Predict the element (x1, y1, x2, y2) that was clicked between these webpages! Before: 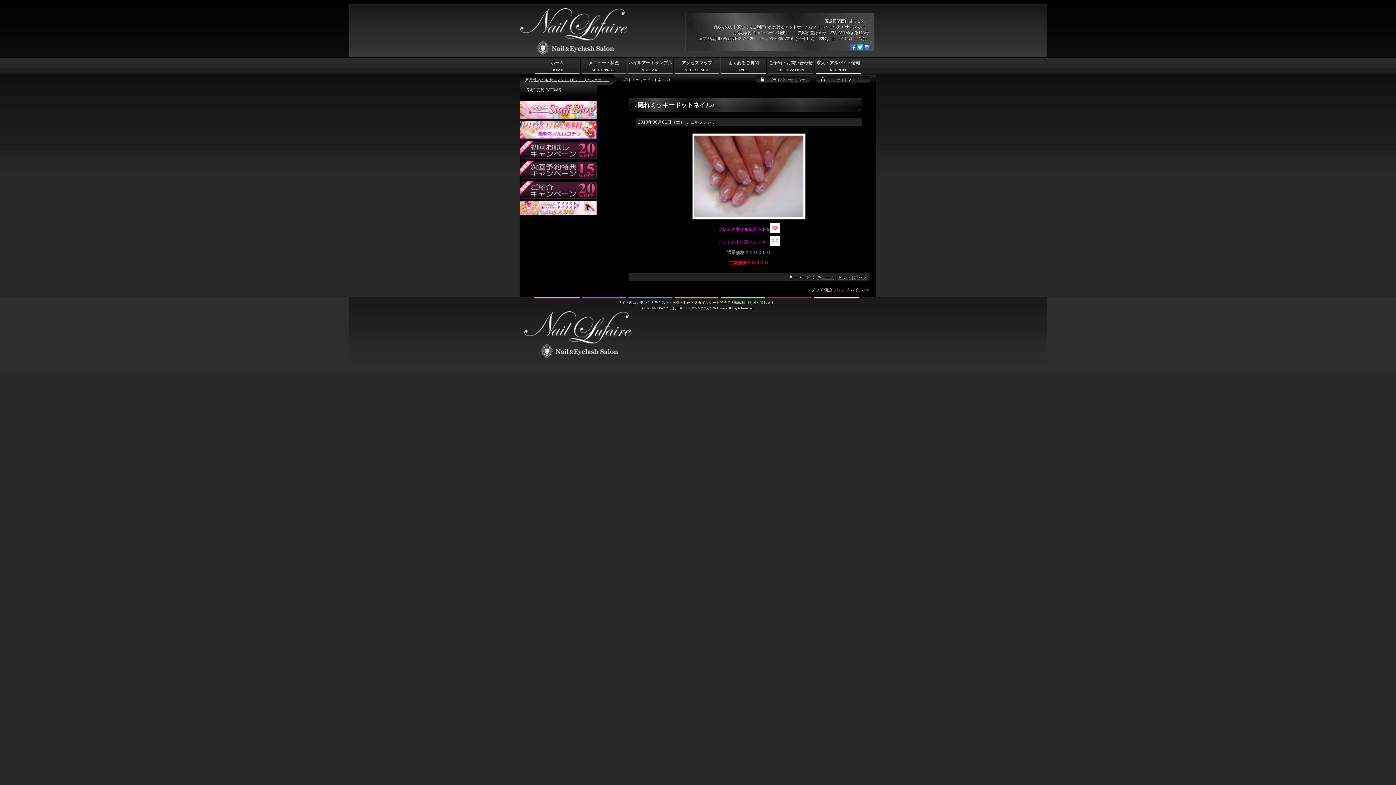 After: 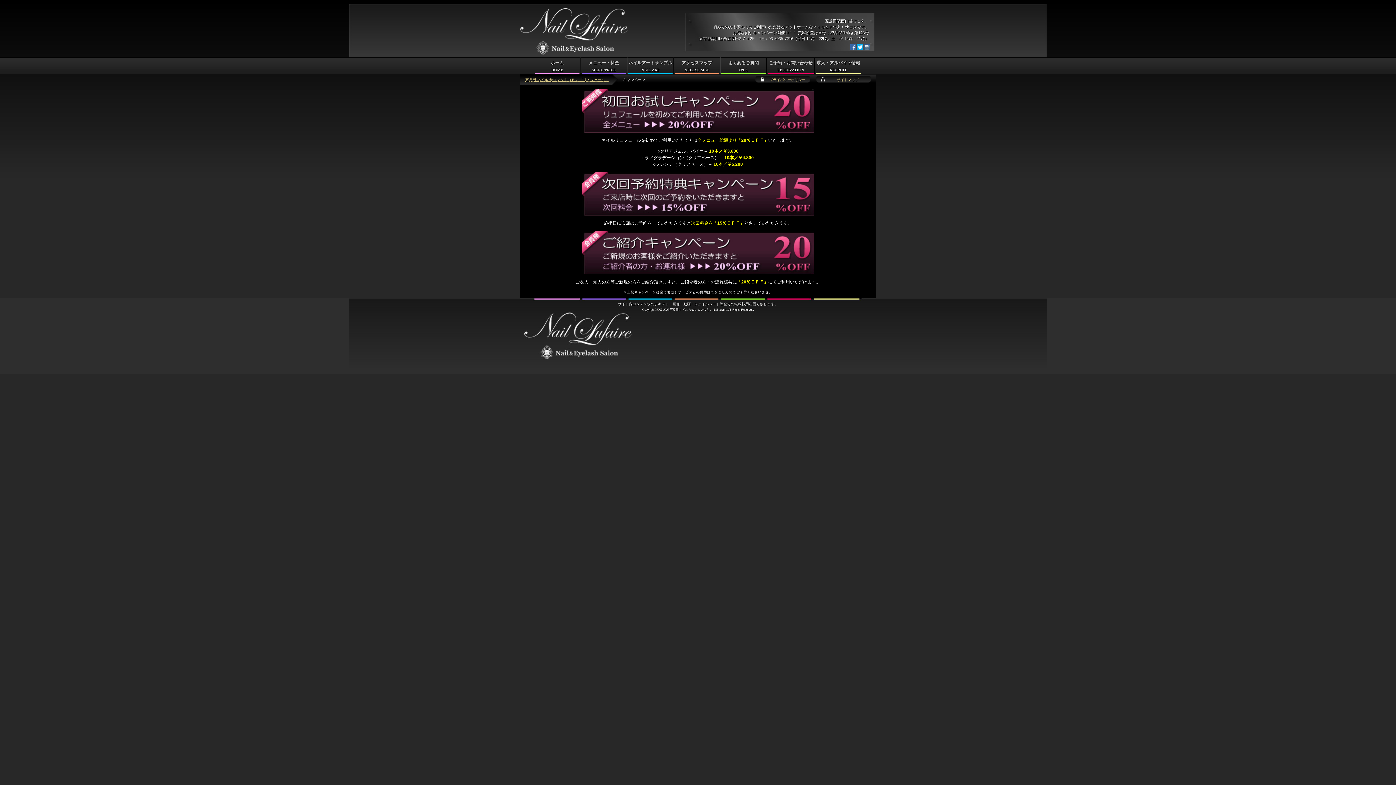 Action: bbox: (520, 193, 596, 198)